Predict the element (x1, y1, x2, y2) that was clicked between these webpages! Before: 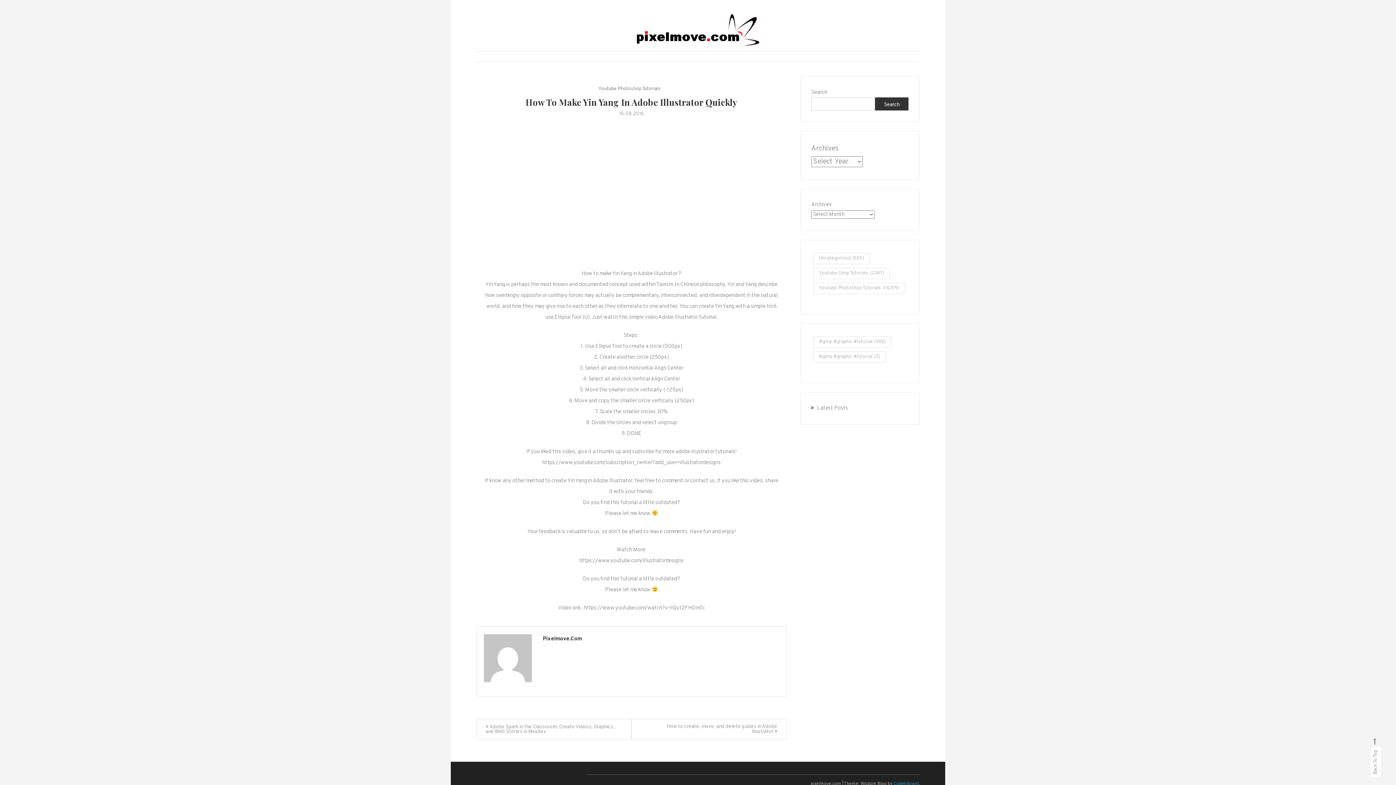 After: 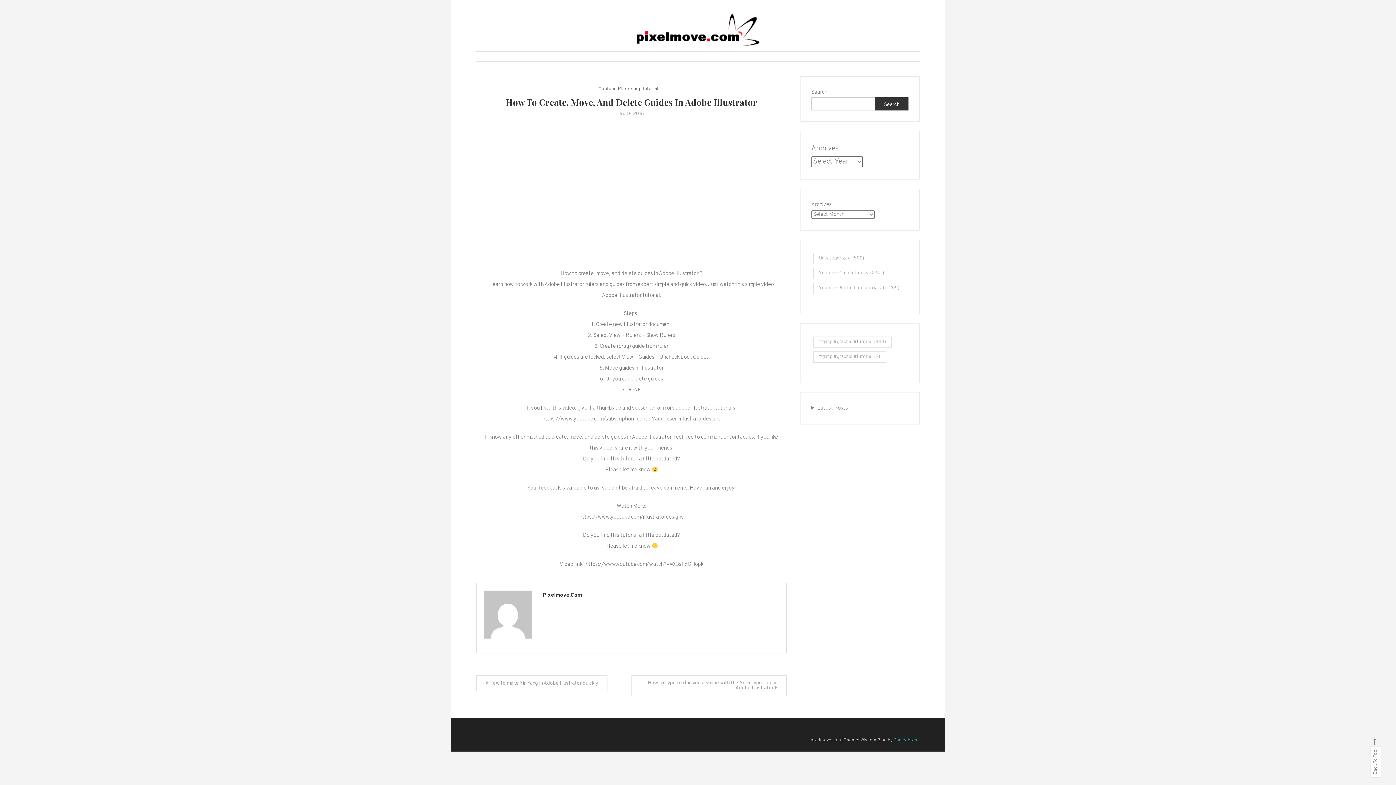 Action: bbox: (631, 719, 786, 740) label: How to create, move, and delete guides in Adobe Illustrator